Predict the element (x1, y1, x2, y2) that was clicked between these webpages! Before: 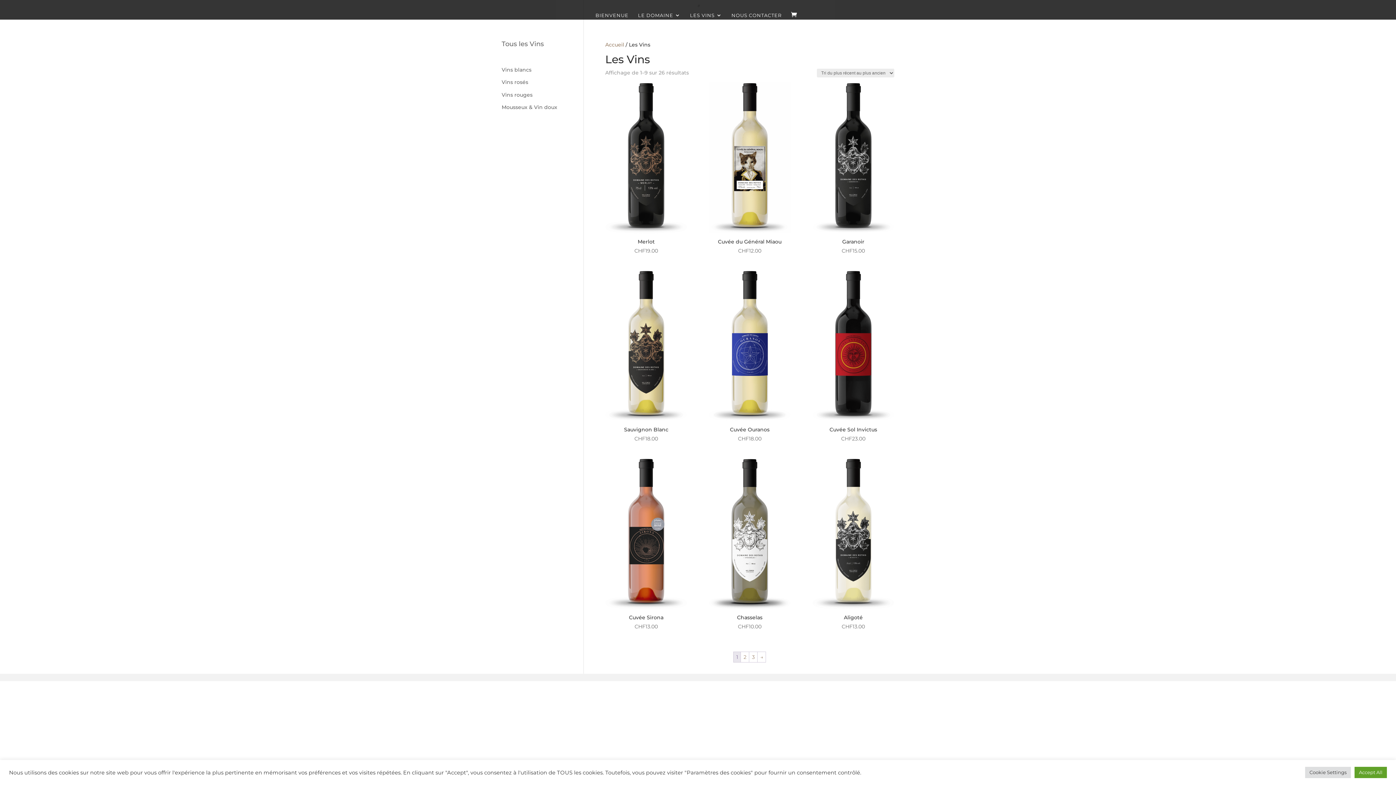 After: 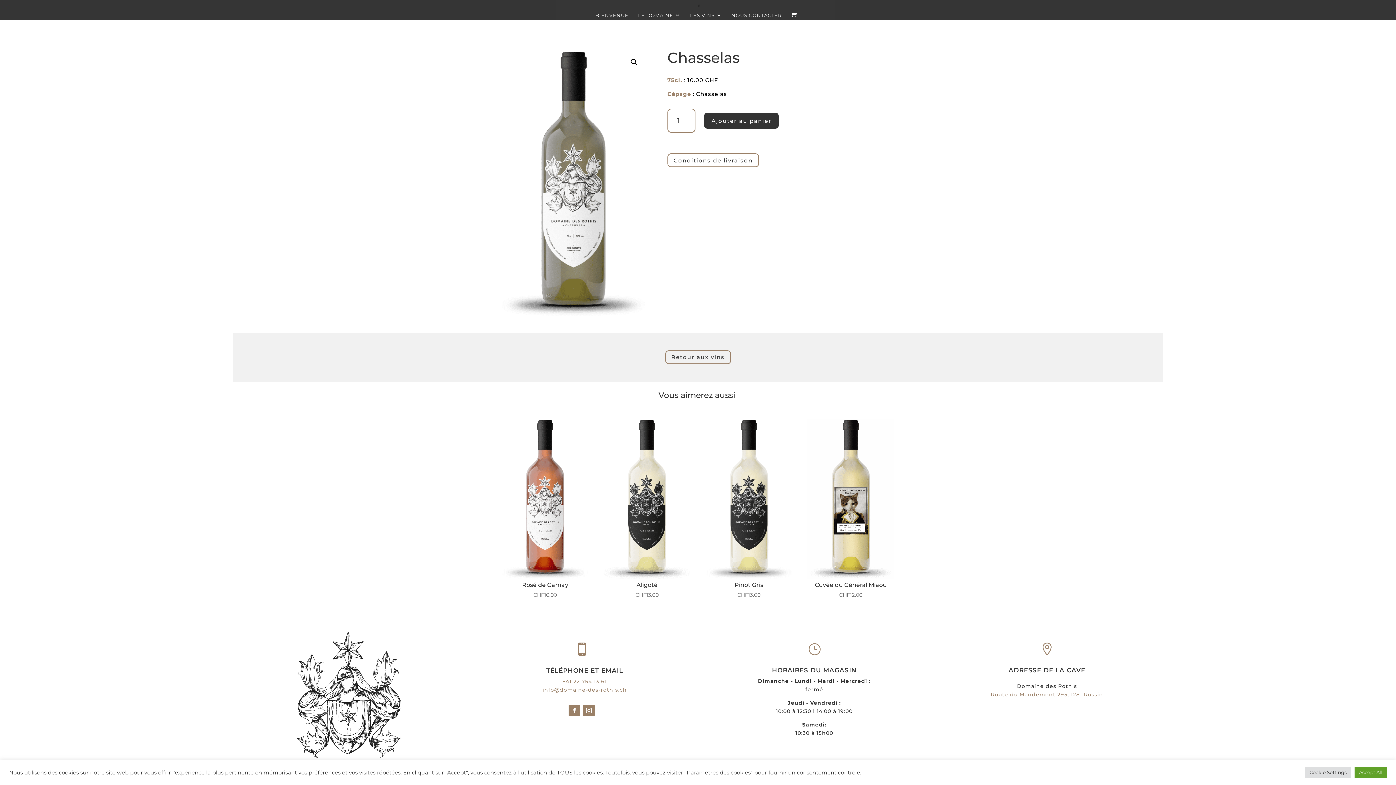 Action: label: Chasselas
CHF10.00 bbox: (708, 458, 790, 631)